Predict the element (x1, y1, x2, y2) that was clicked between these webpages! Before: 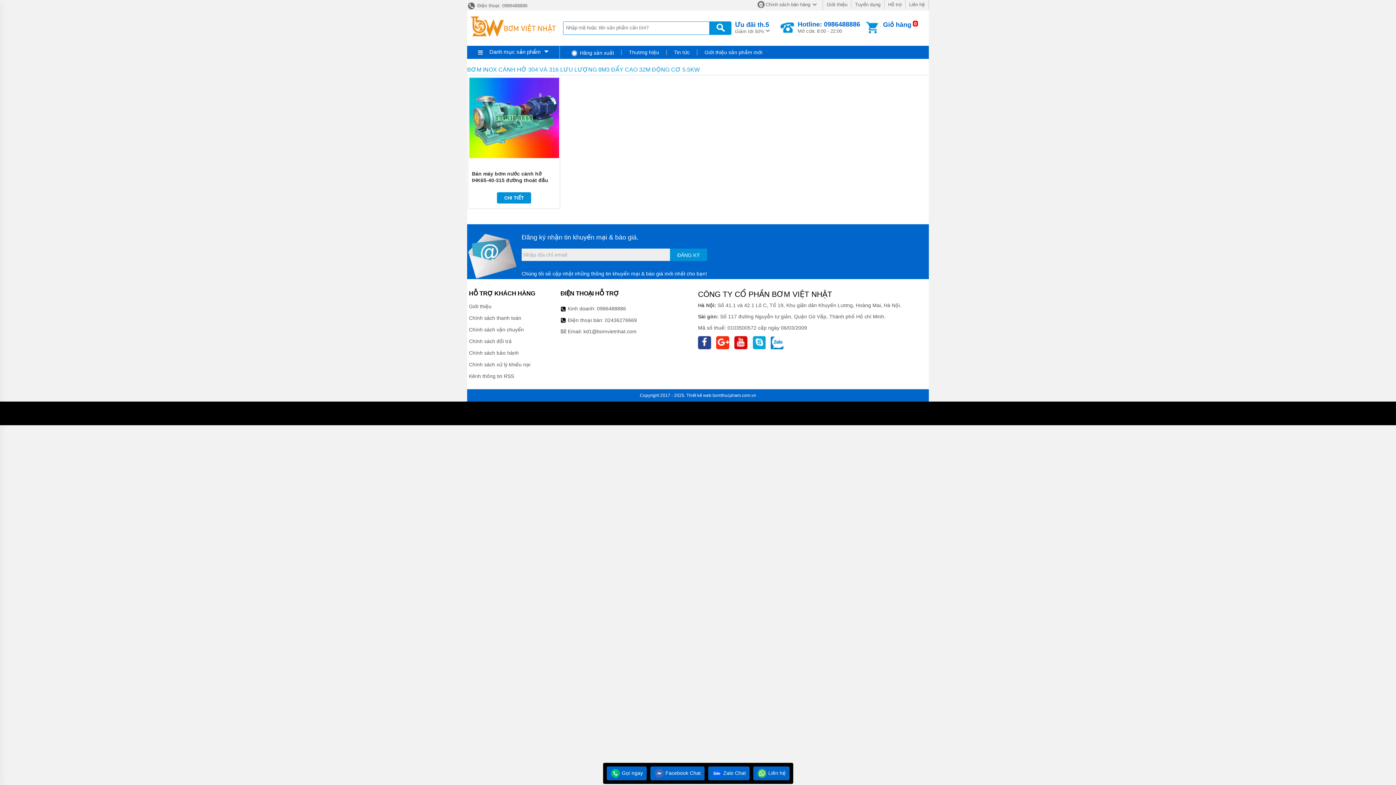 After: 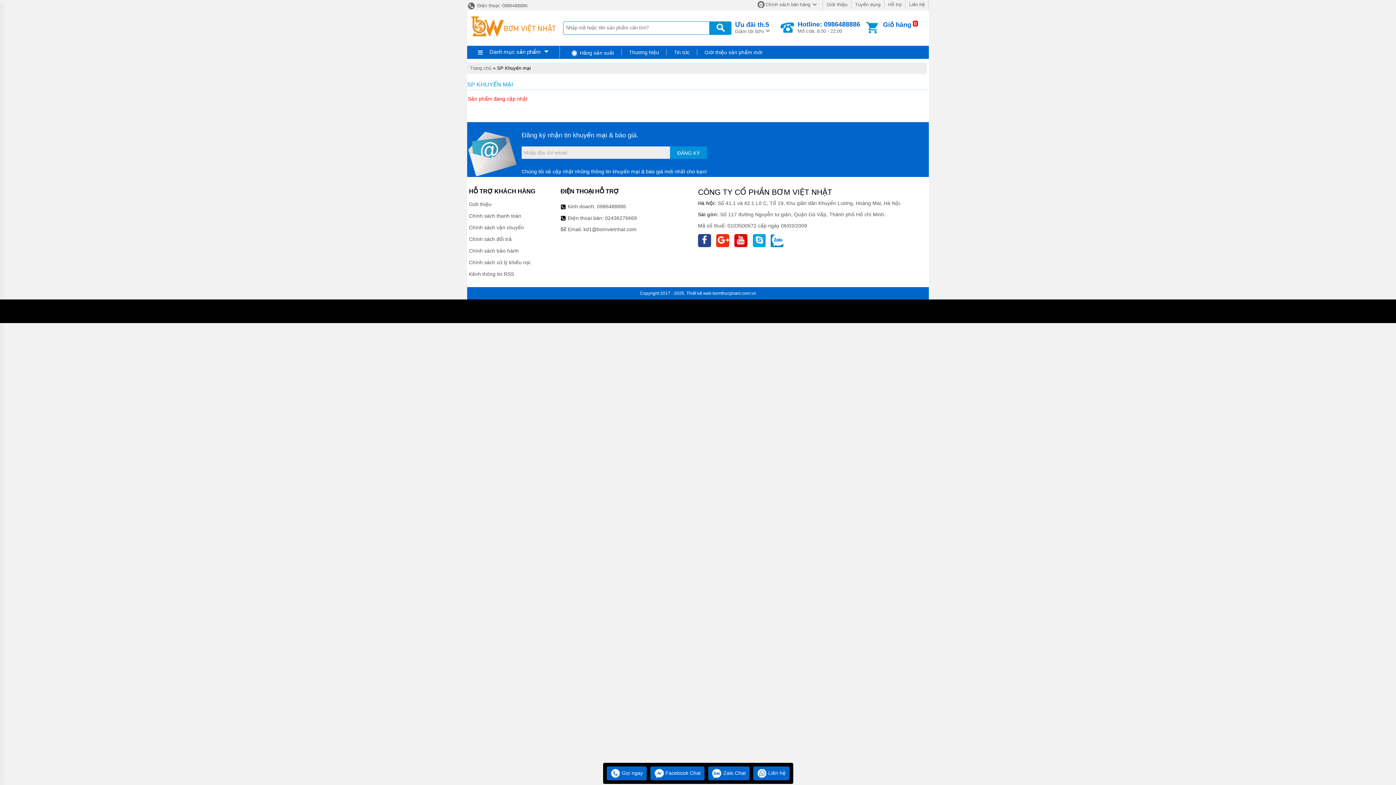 Action: label: Ưu đãi th.5
 
Giảm tới 50% bbox: (735, 20, 769, 34)